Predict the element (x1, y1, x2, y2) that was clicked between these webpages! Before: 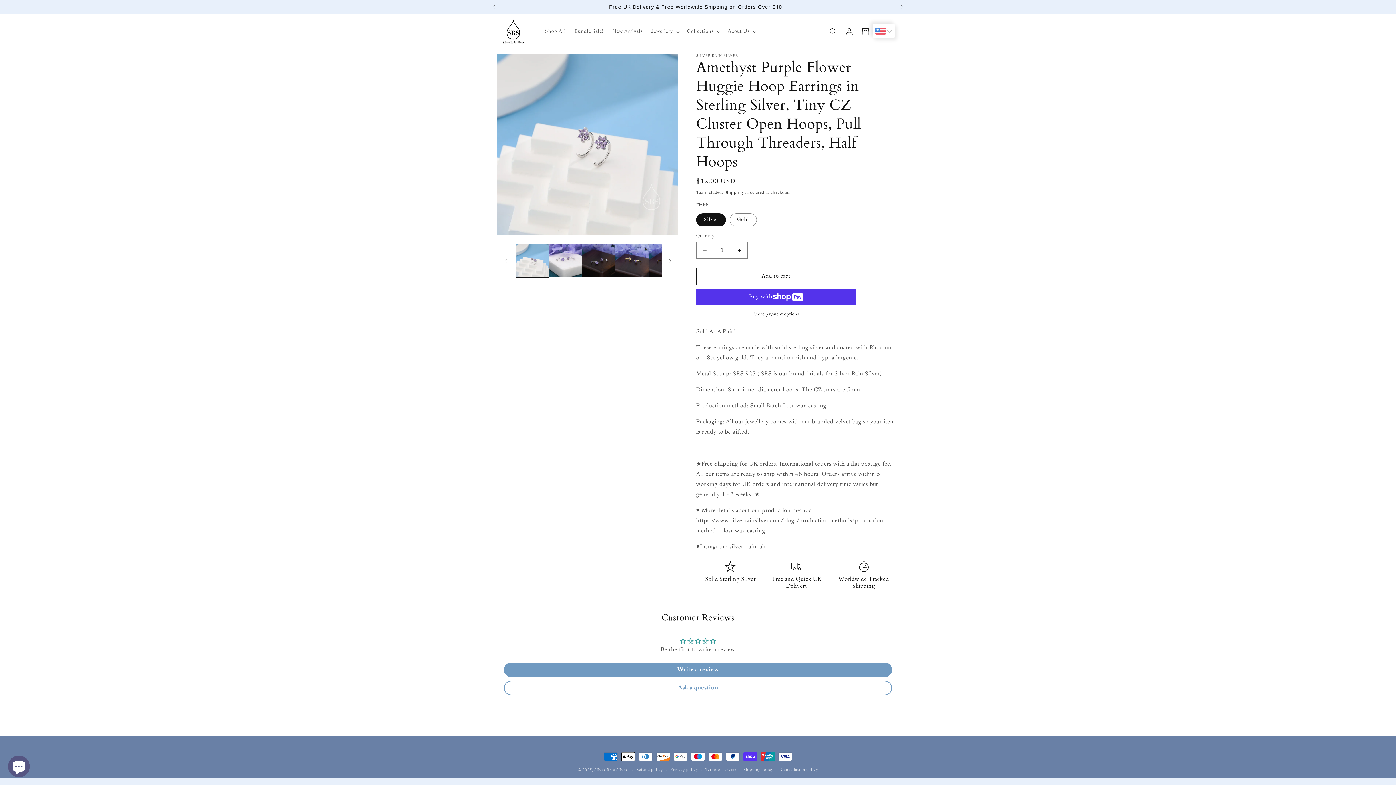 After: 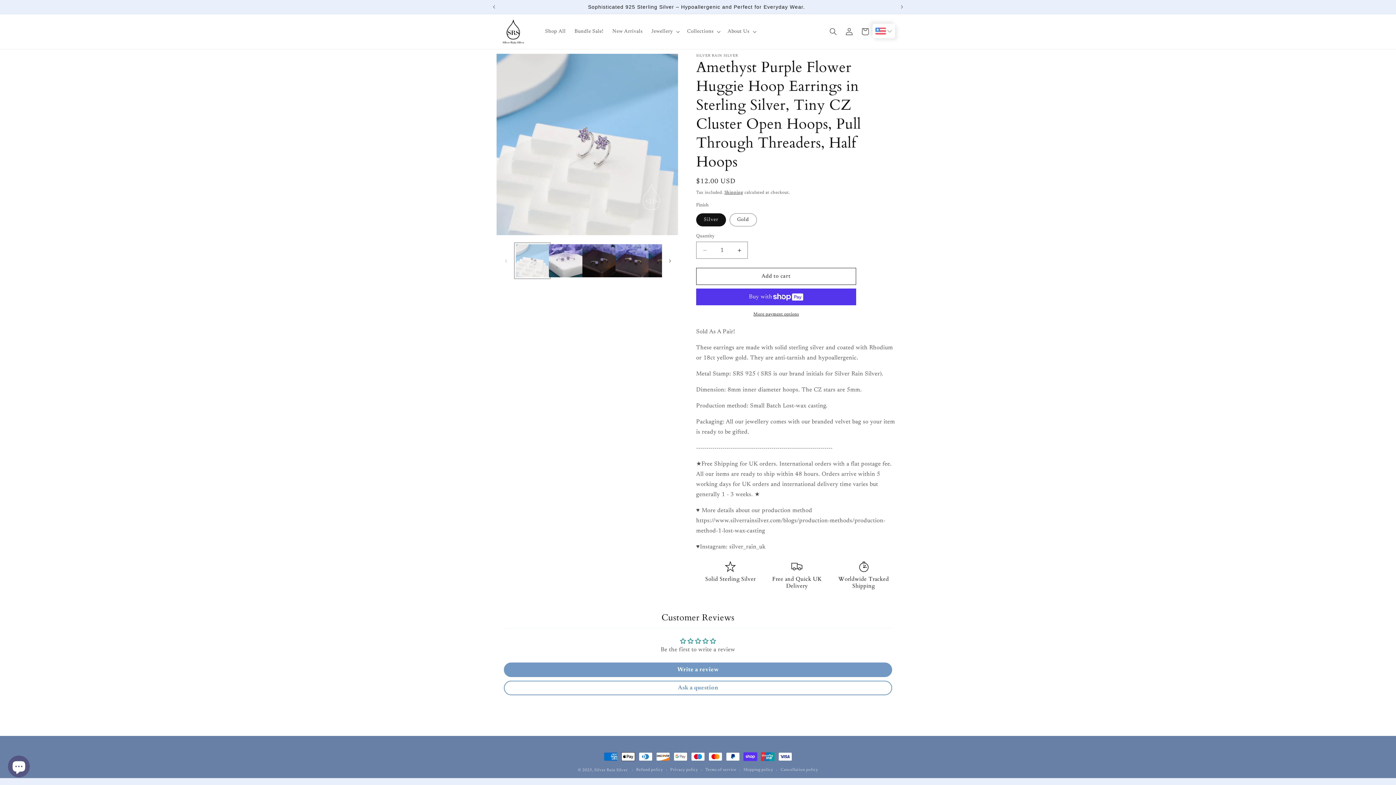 Action: bbox: (516, 244, 549, 277) label: Load image 1 in gallery view